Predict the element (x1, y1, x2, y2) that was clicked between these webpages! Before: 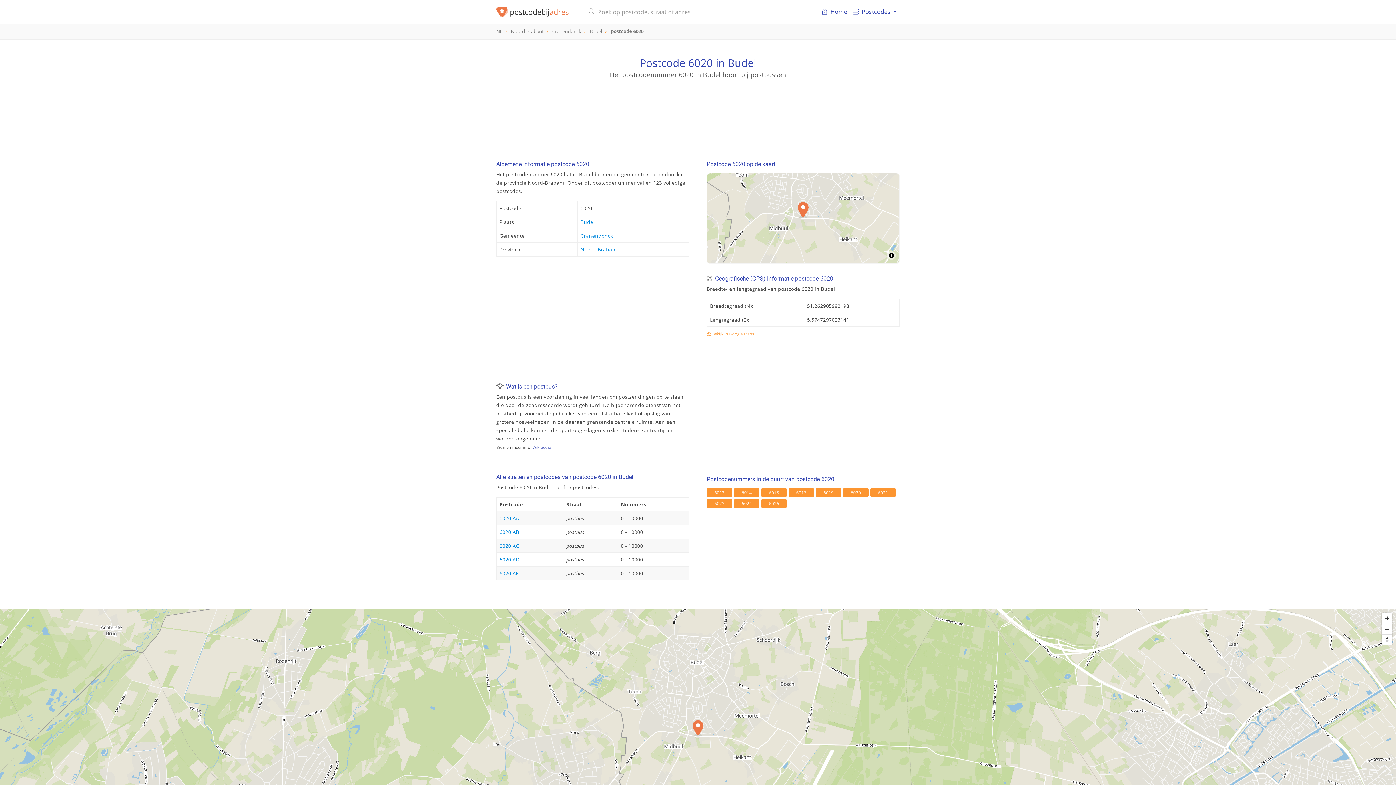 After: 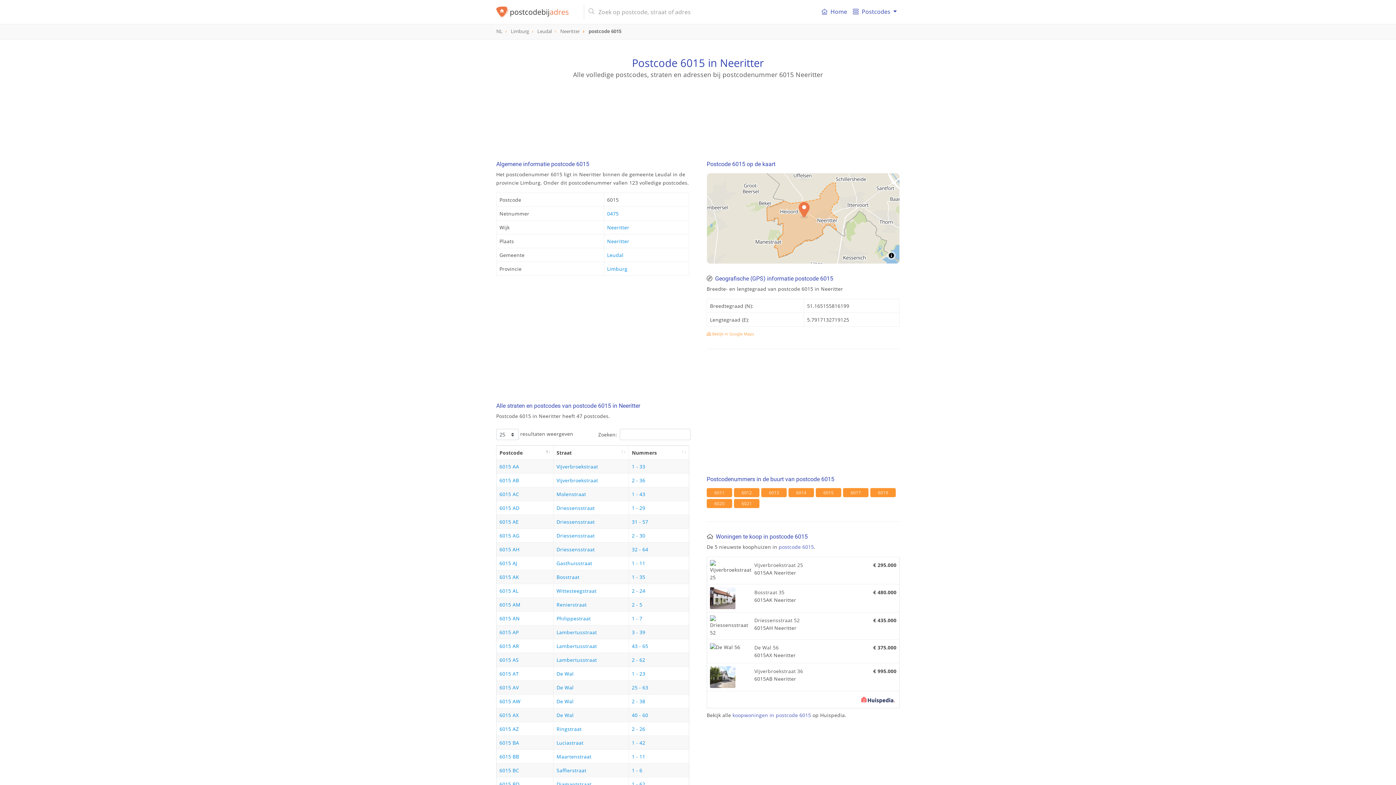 Action: bbox: (761, 488, 786, 497) label: 6015